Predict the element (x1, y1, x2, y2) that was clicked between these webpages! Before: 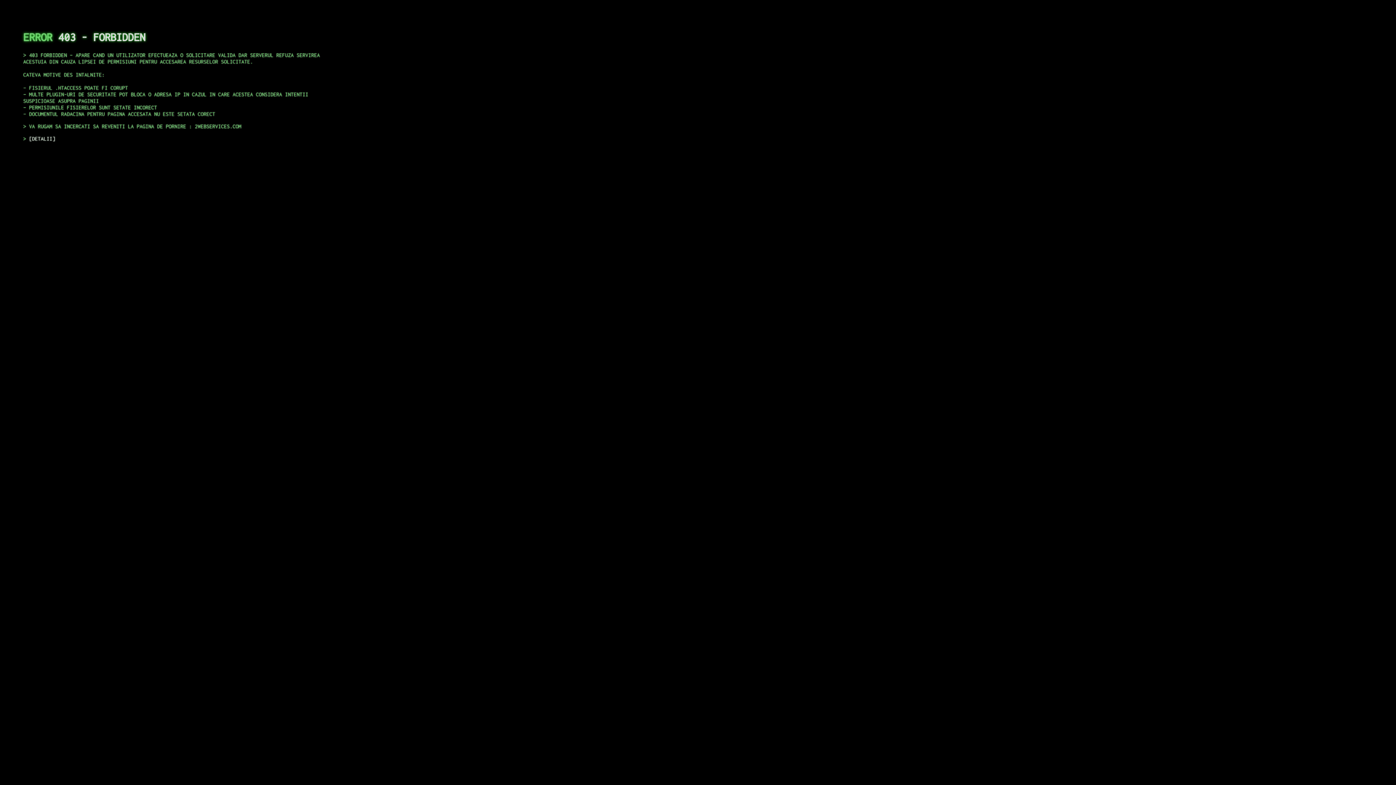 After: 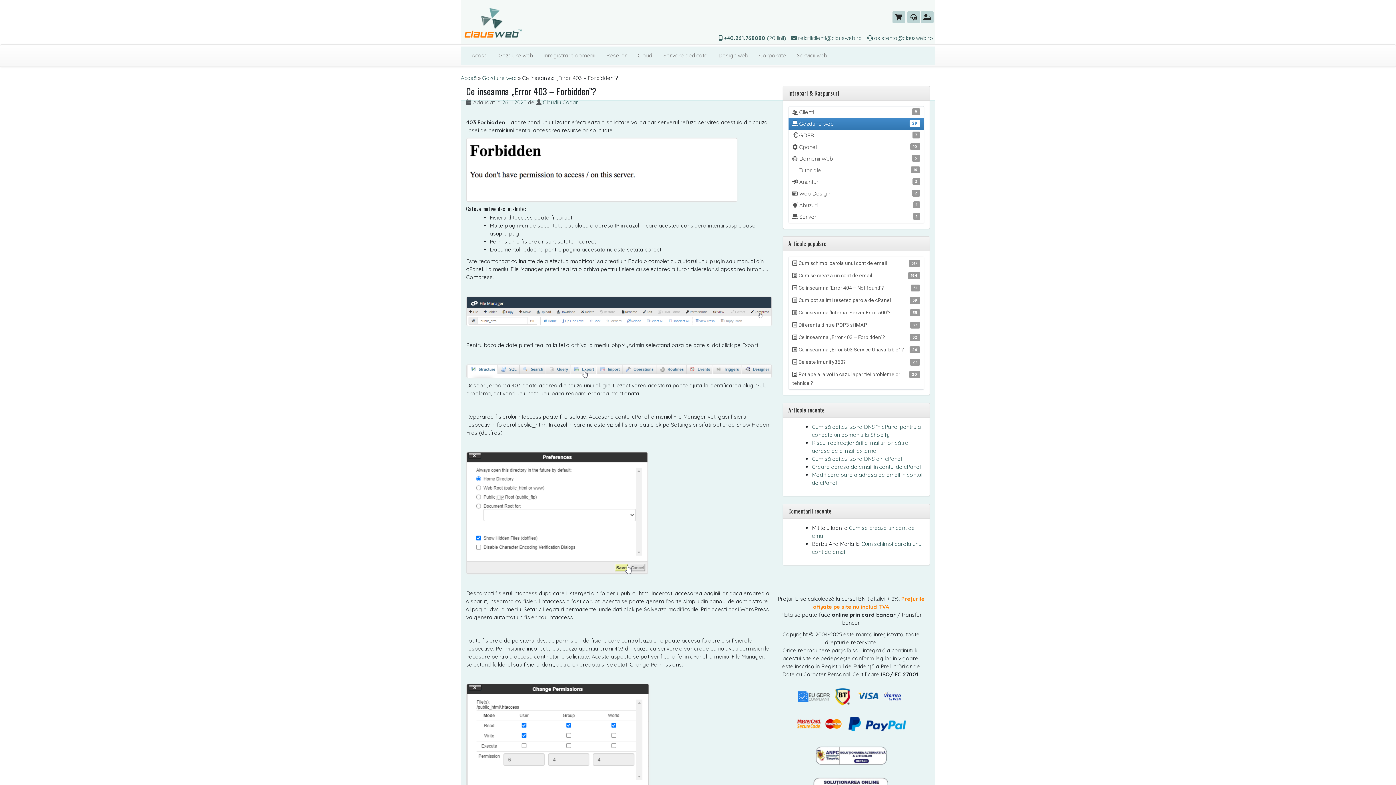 Action: label: DETALII bbox: (29, 135, 55, 141)